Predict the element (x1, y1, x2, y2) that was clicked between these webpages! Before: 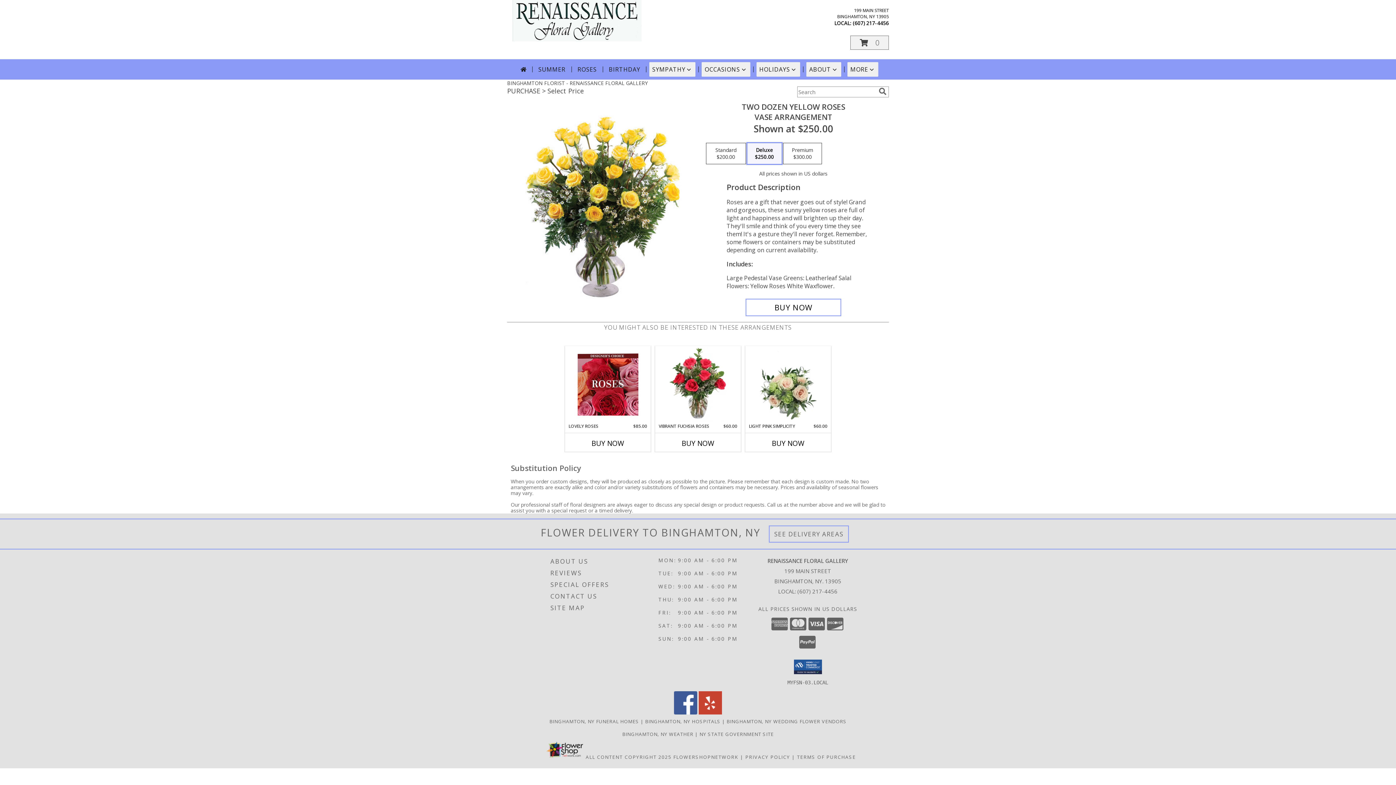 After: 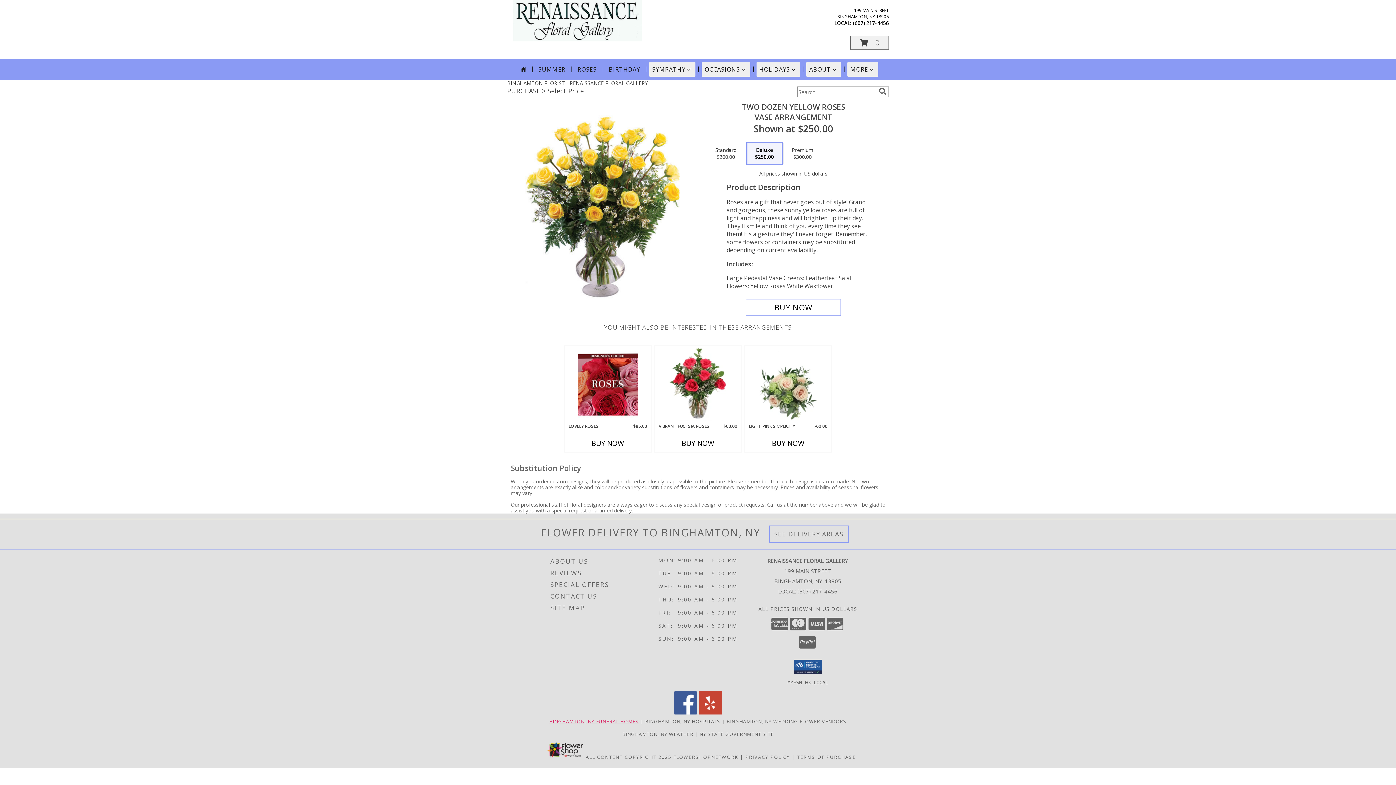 Action: bbox: (549, 718, 639, 724) label: Binghamton, NY Funeral Homes (opens in new window)